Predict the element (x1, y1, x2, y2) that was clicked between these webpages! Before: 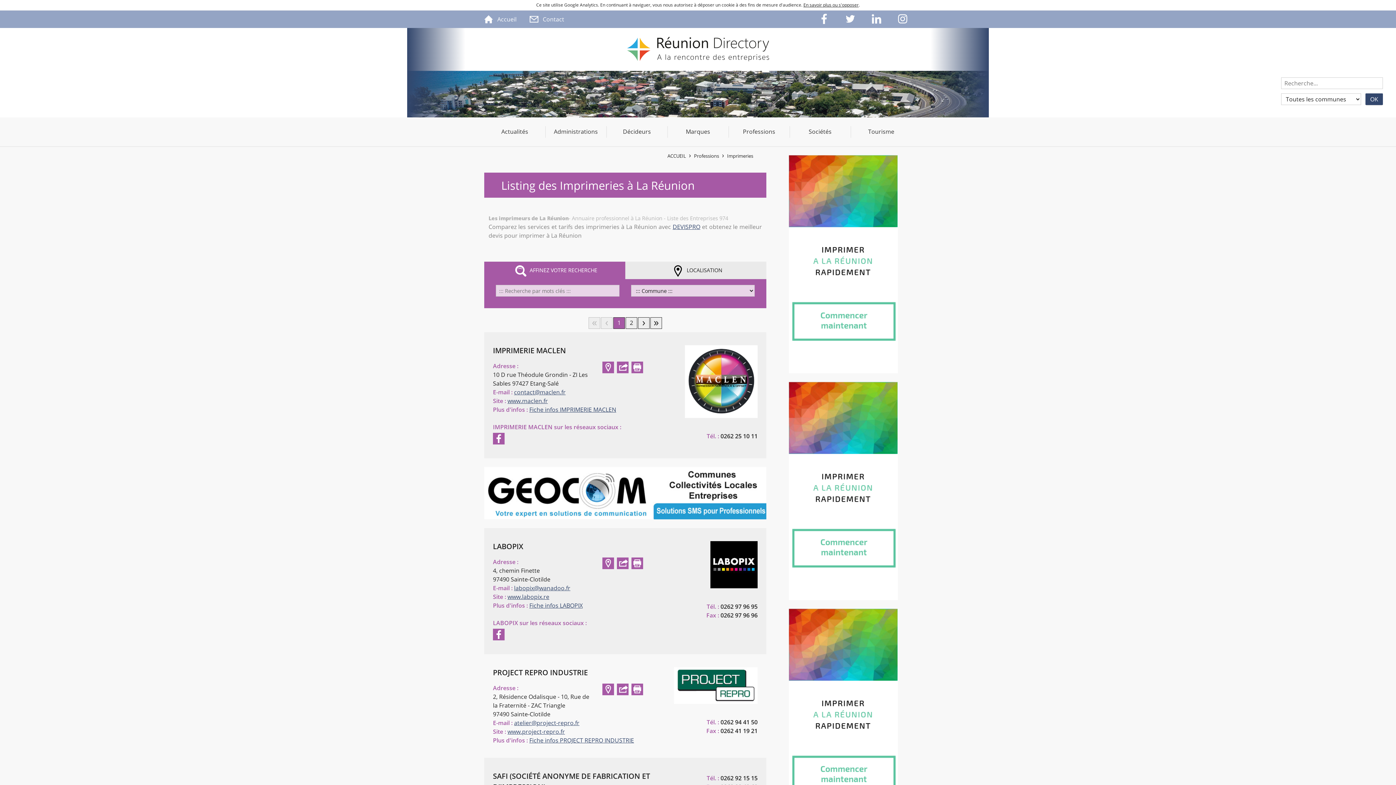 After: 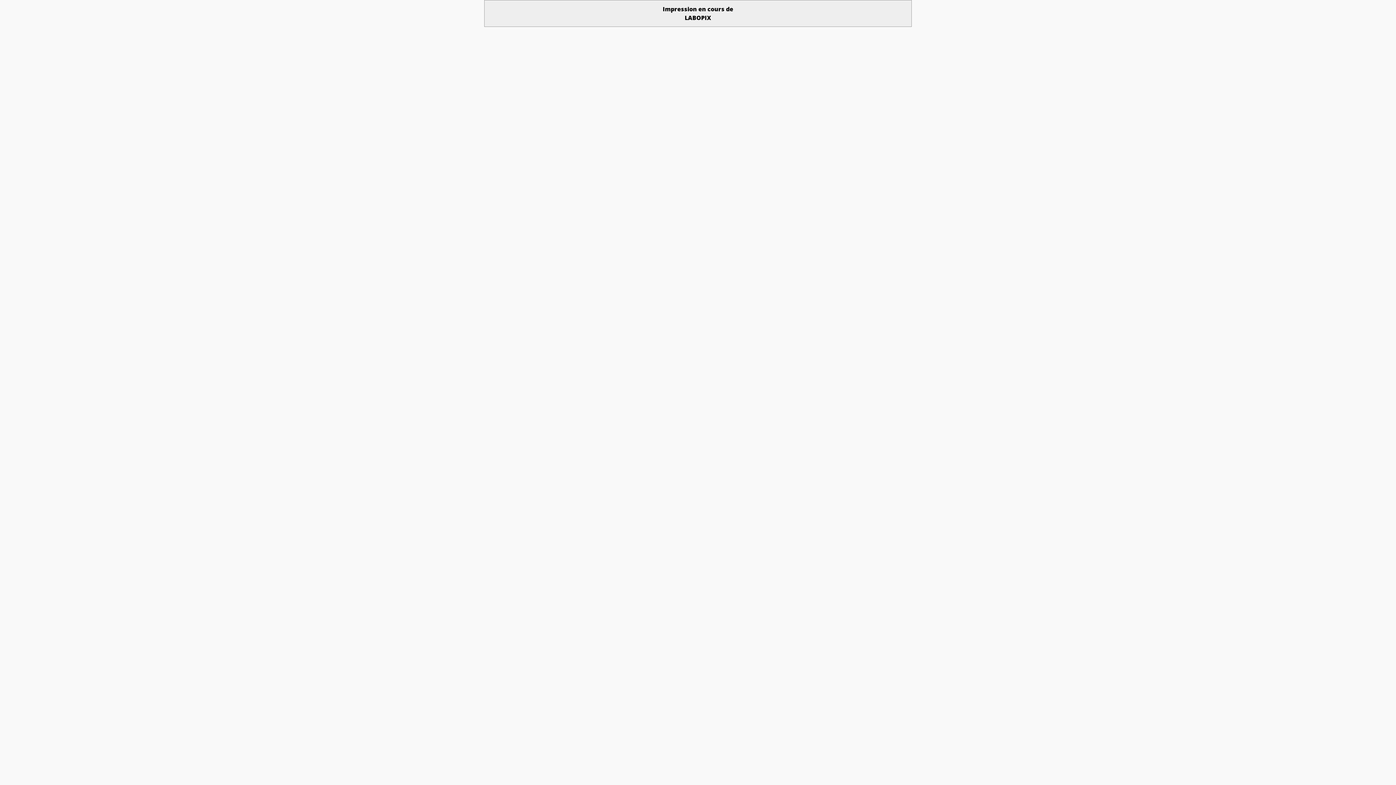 Action: label: Imprimer les coordonnées de LABOPIX bbox: (631, 557, 643, 569)